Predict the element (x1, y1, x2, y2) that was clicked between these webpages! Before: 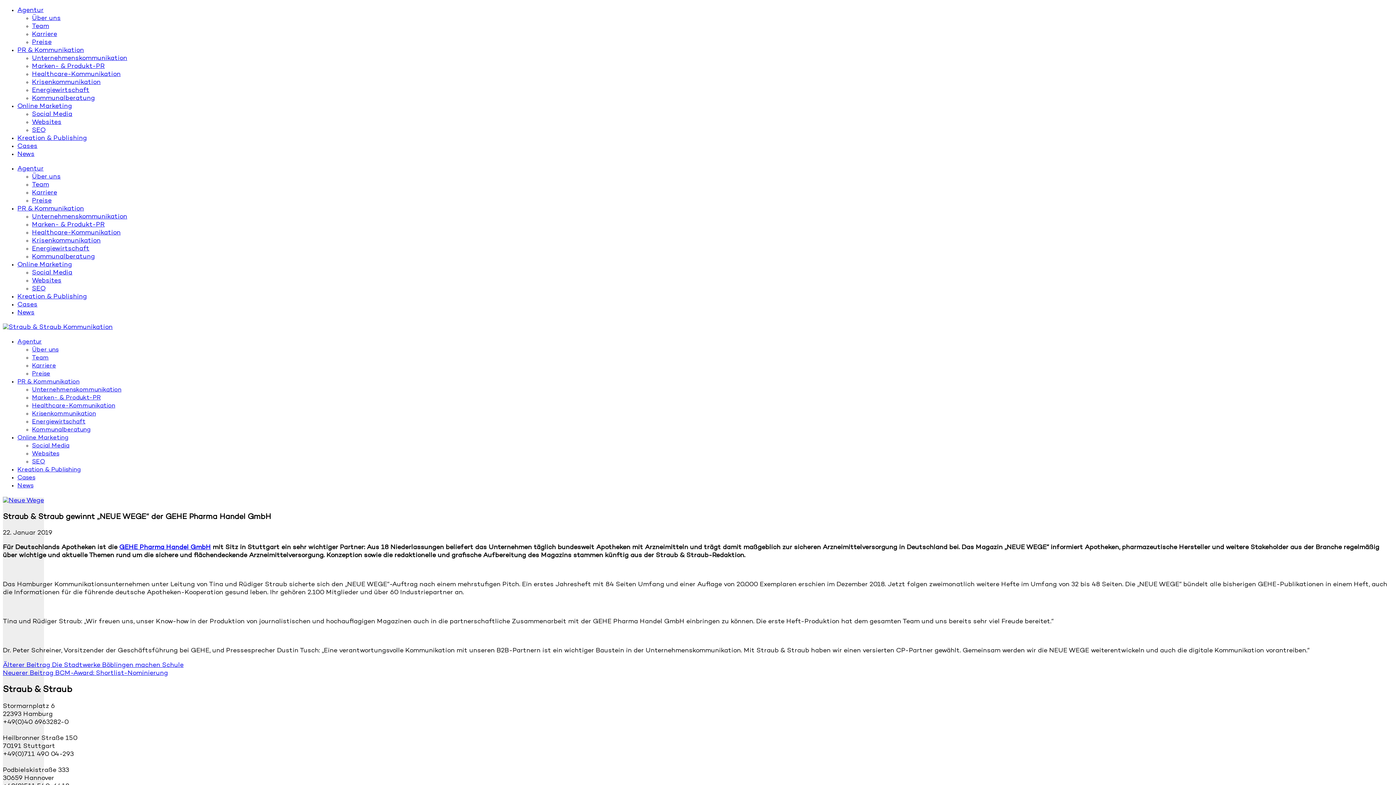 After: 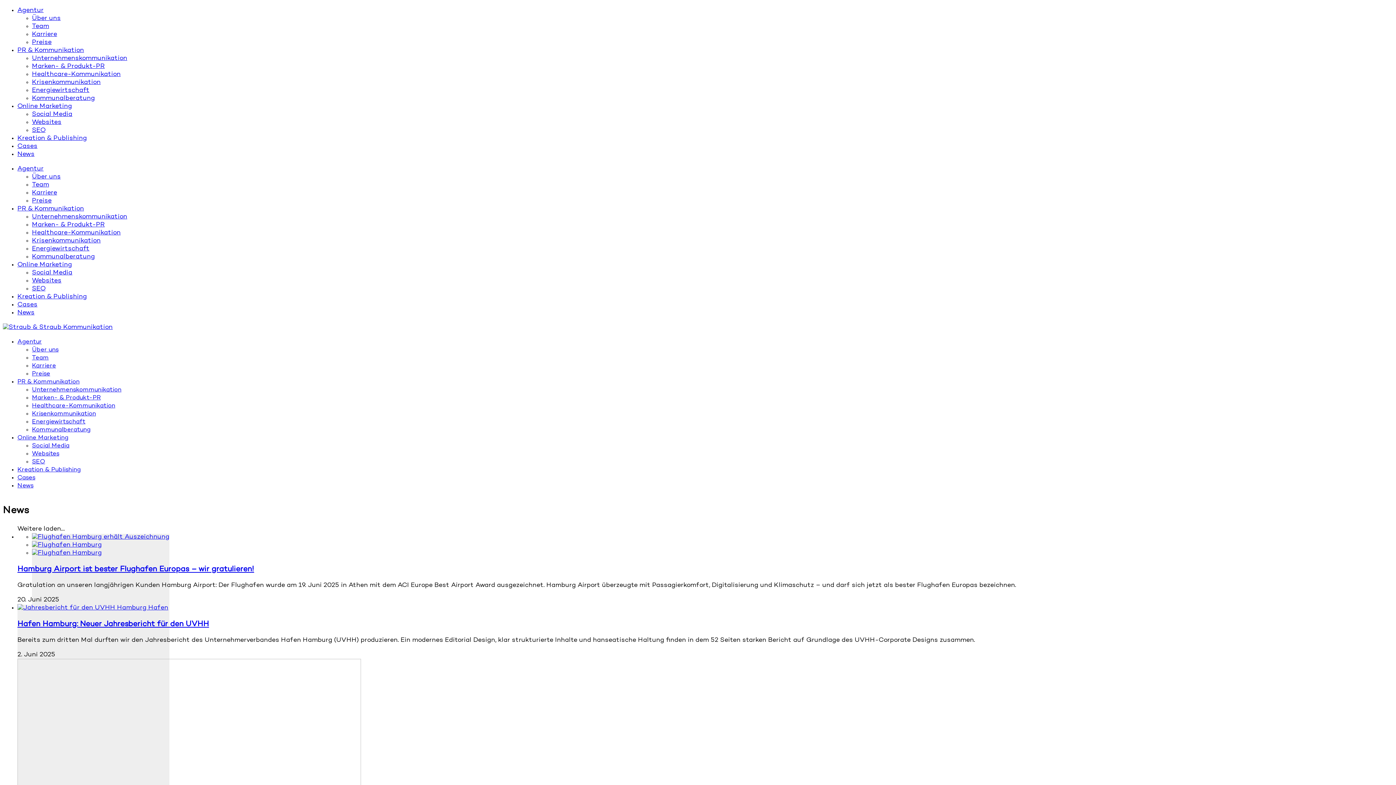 Action: label: News bbox: (17, 482, 33, 489)